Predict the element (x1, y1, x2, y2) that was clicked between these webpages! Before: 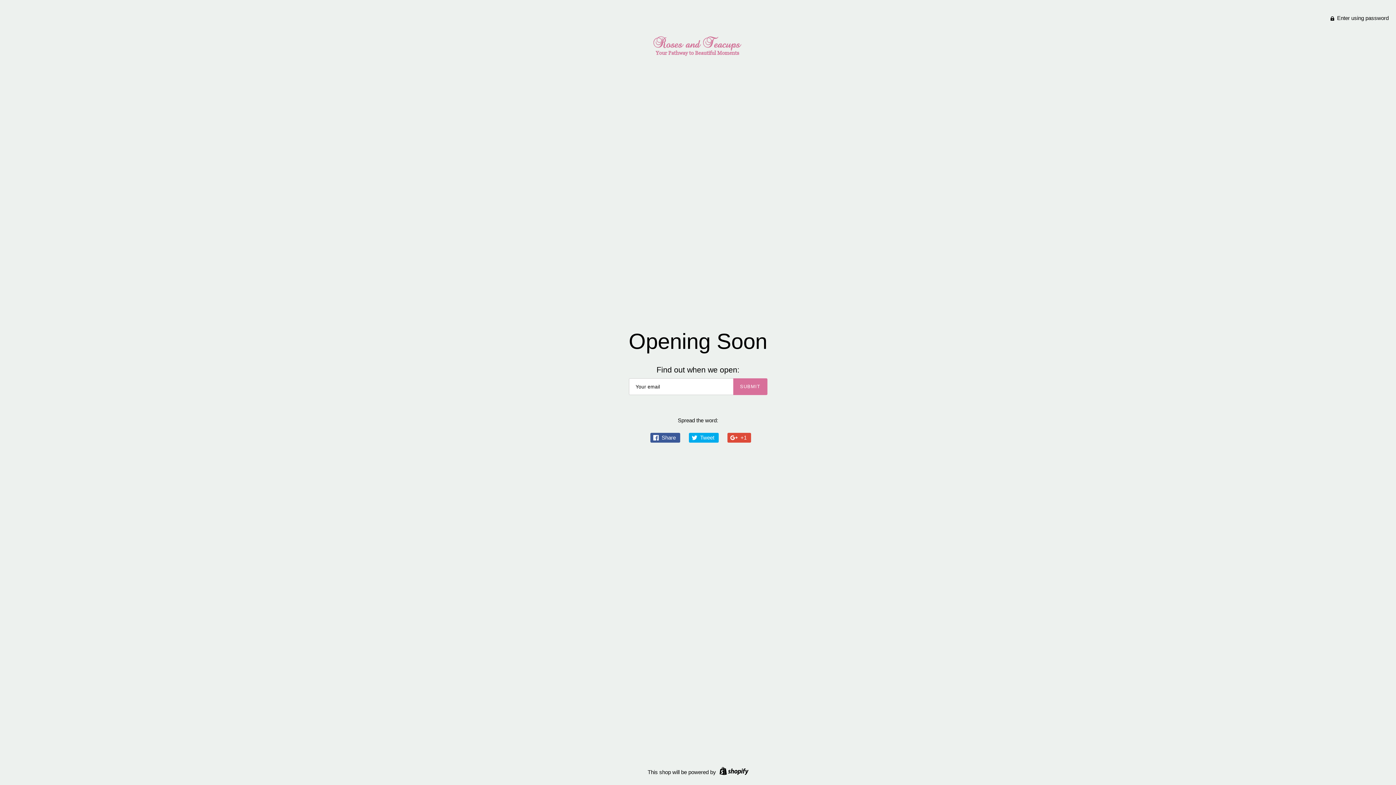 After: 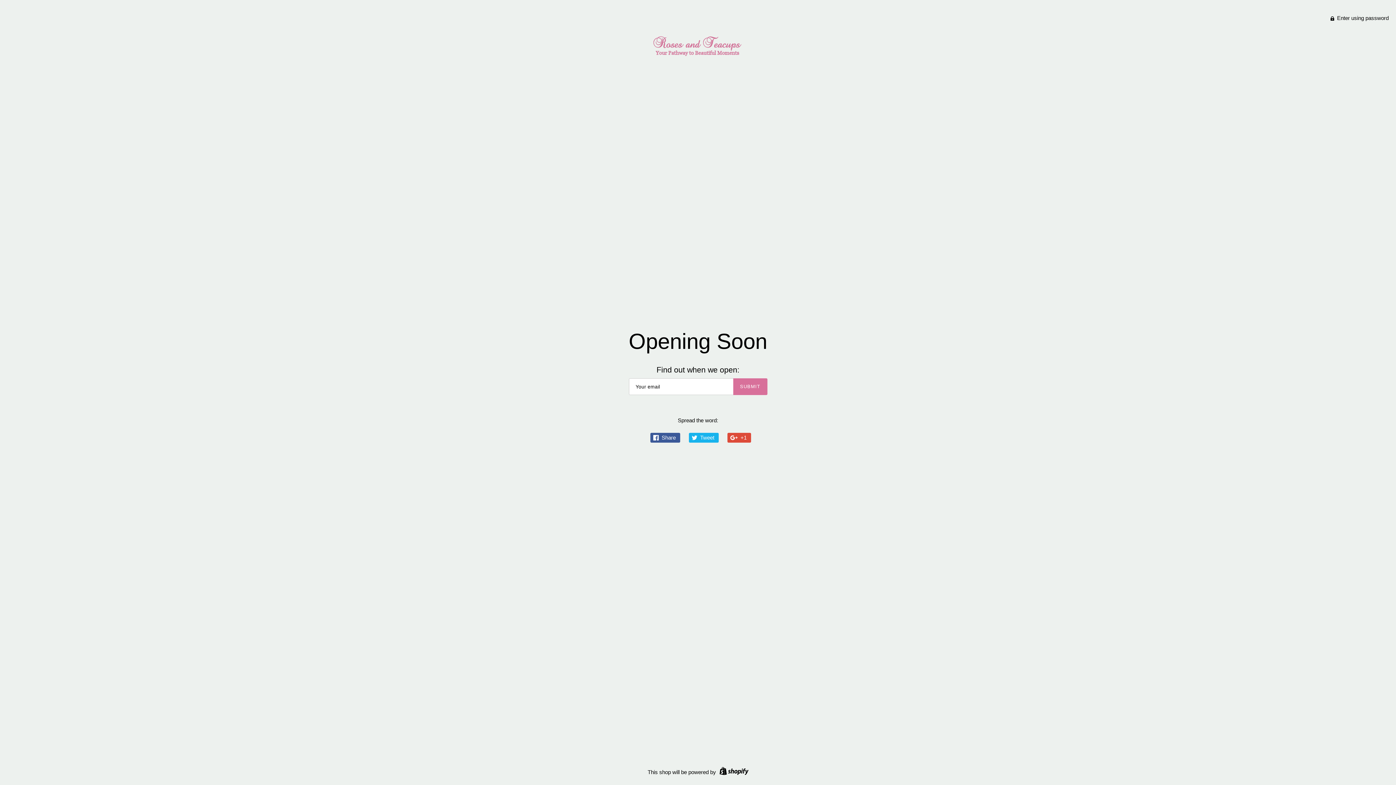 Action: label:  Tweet bbox: (689, 433, 718, 442)